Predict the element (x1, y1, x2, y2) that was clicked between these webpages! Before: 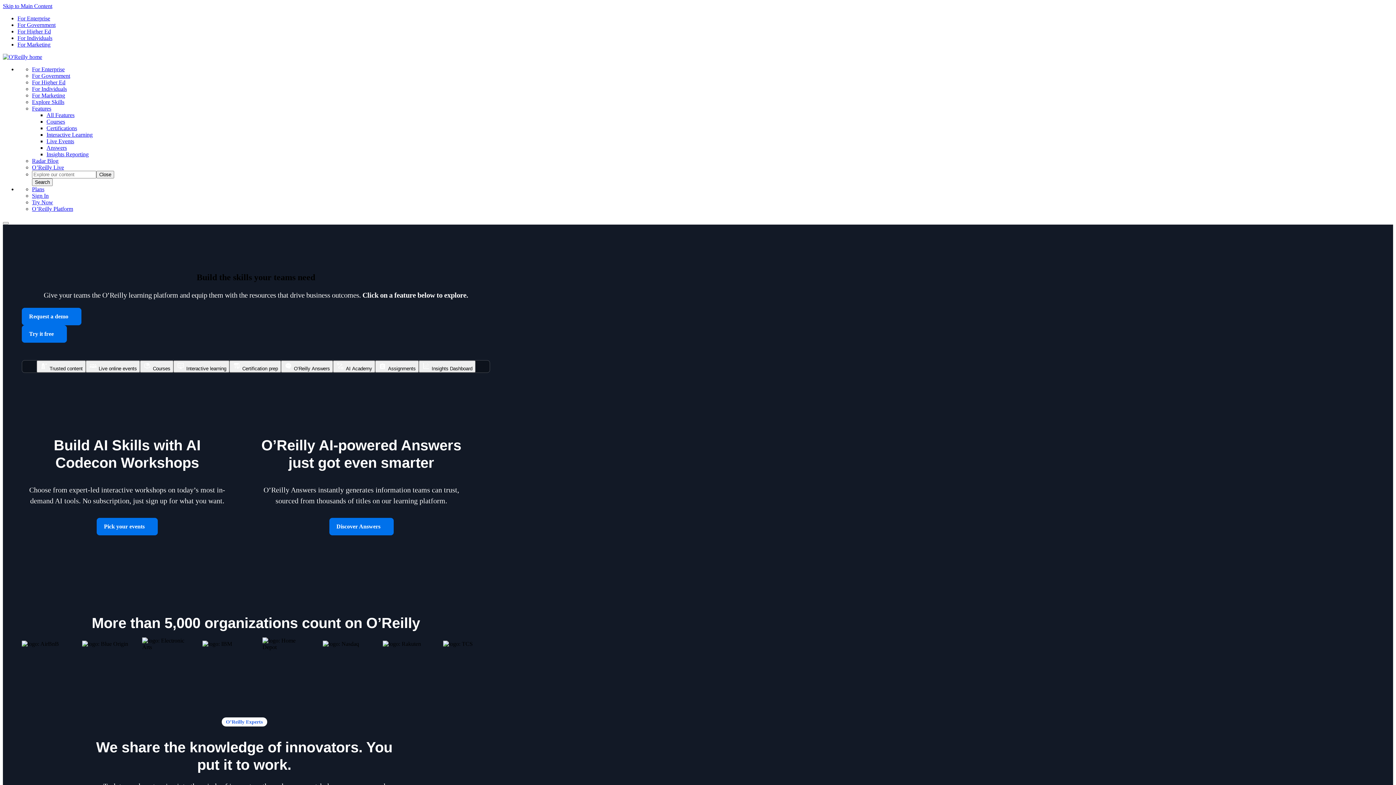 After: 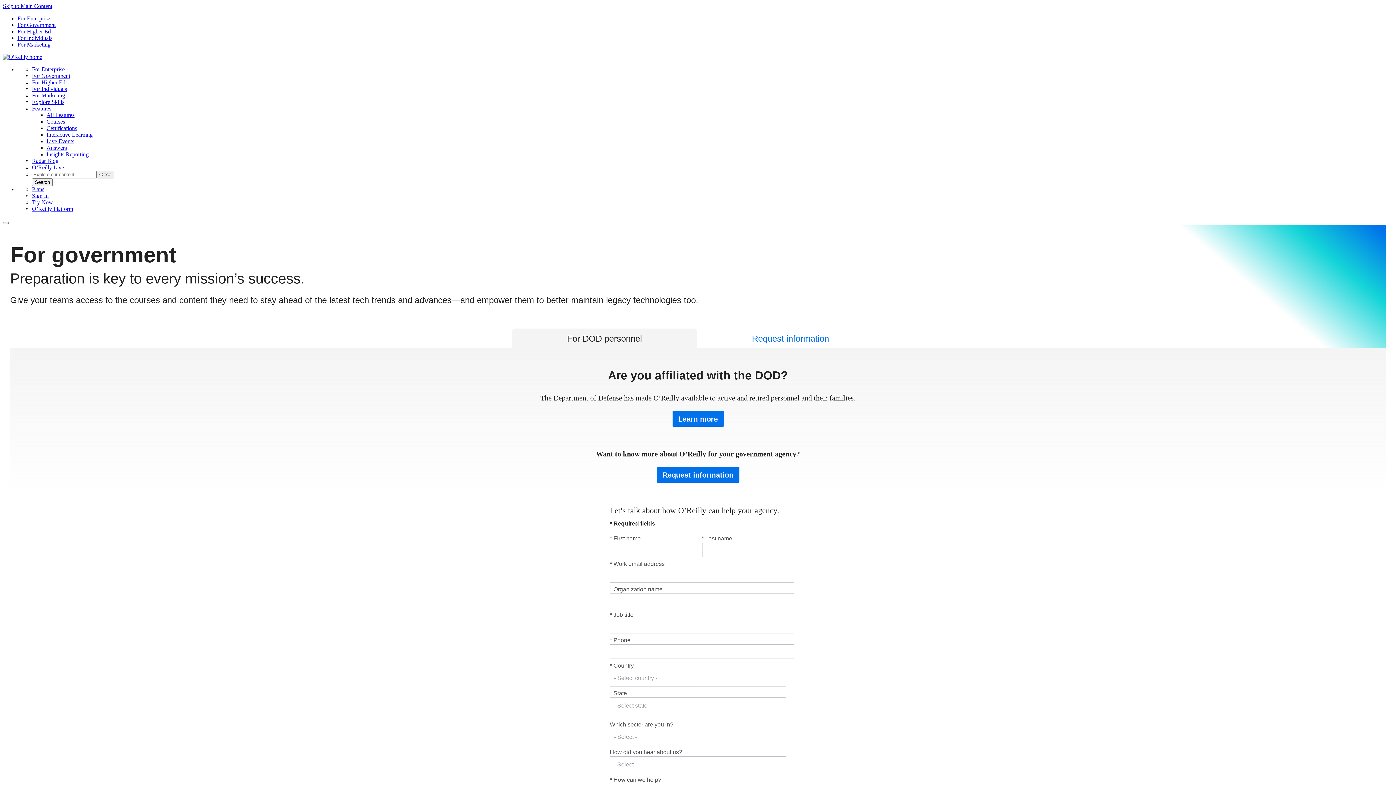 Action: label: For Government bbox: (32, 72, 70, 78)